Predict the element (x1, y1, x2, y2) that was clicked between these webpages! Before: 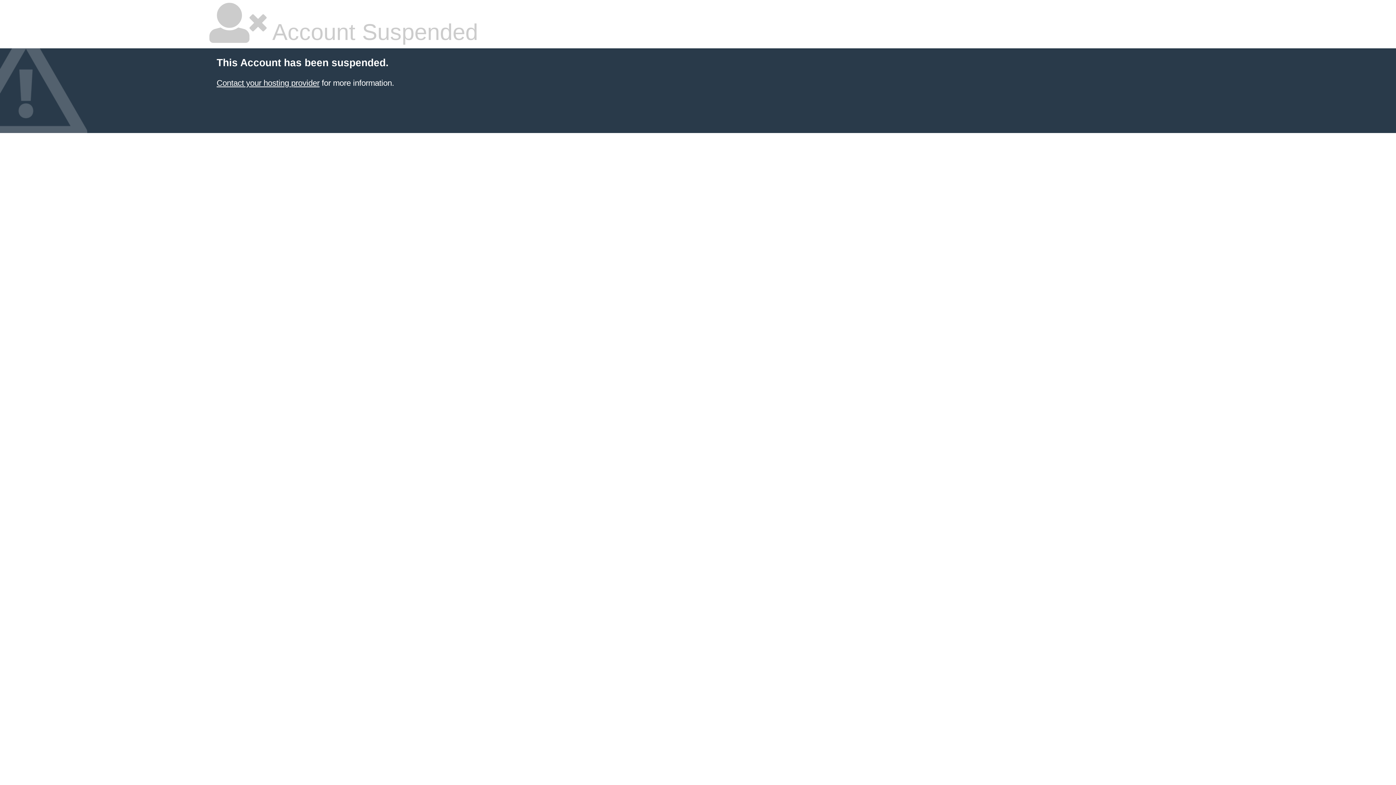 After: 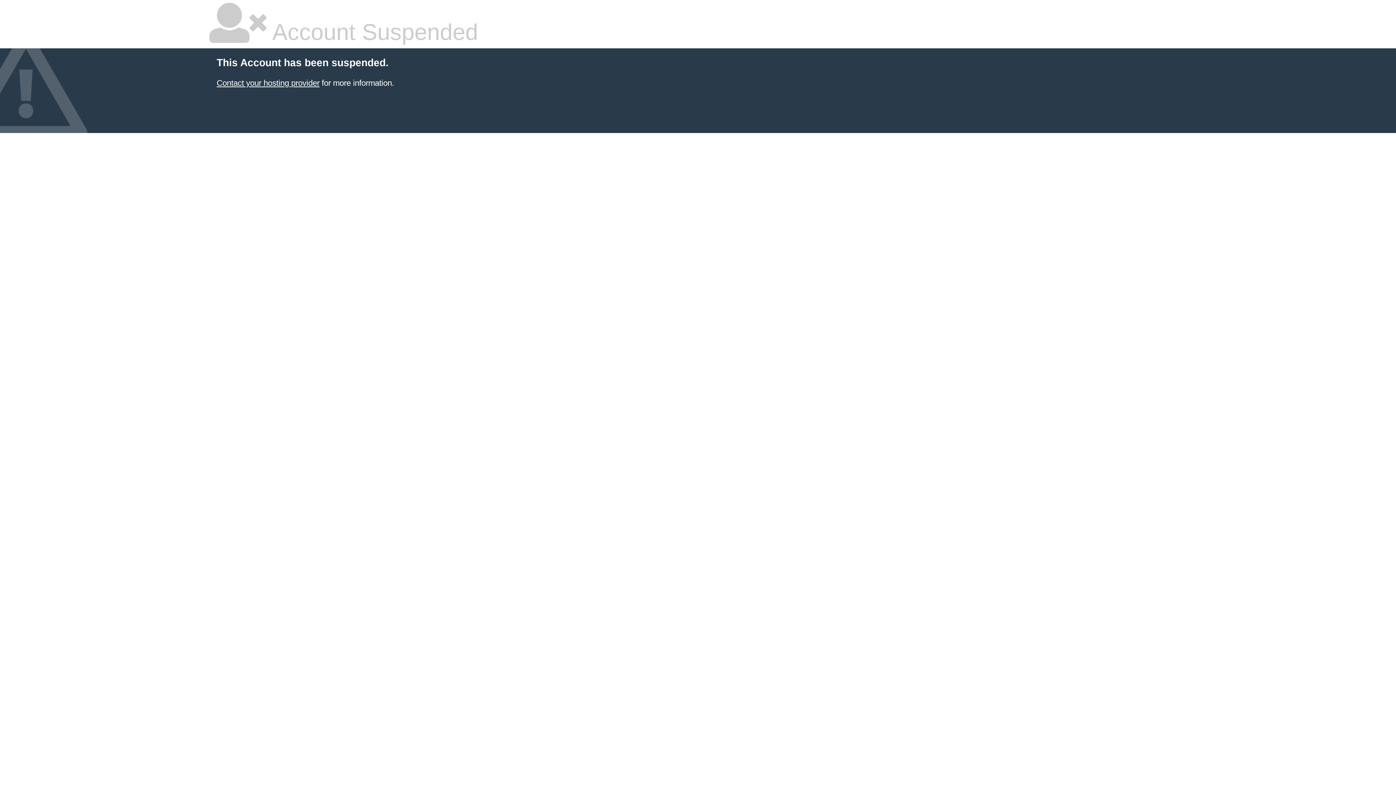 Action: label: Contact your hosting provider bbox: (216, 78, 319, 87)